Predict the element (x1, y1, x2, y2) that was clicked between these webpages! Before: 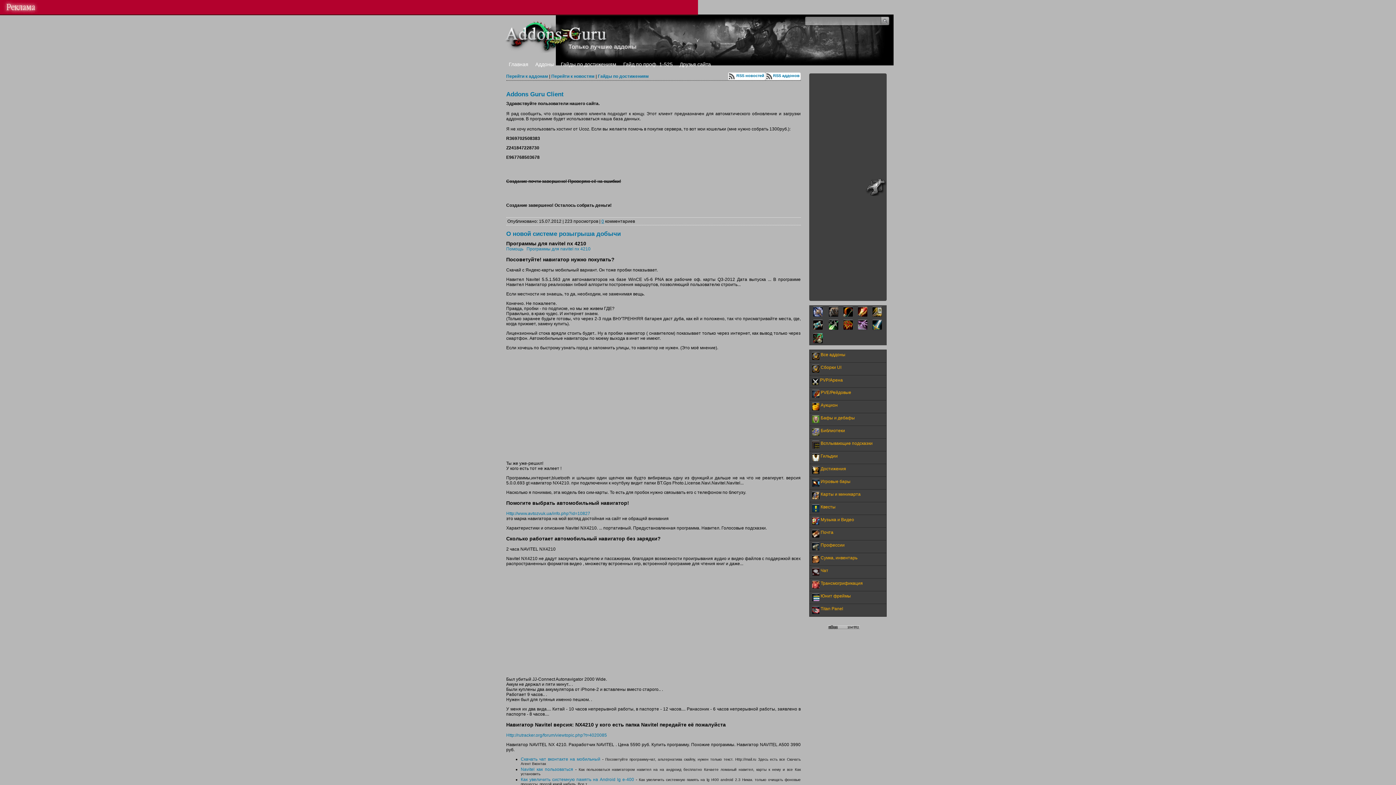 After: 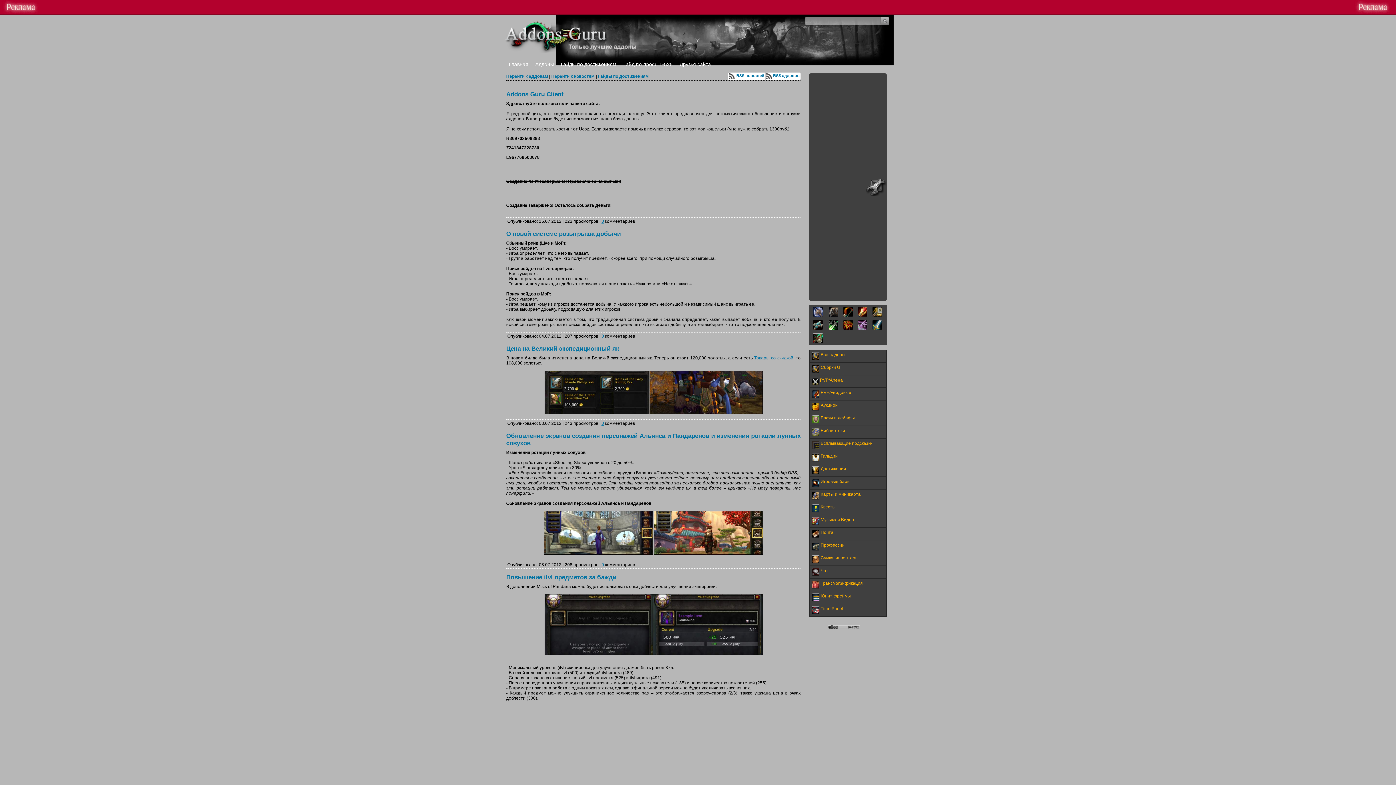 Action: label: Главная bbox: (508, 61, 528, 67)